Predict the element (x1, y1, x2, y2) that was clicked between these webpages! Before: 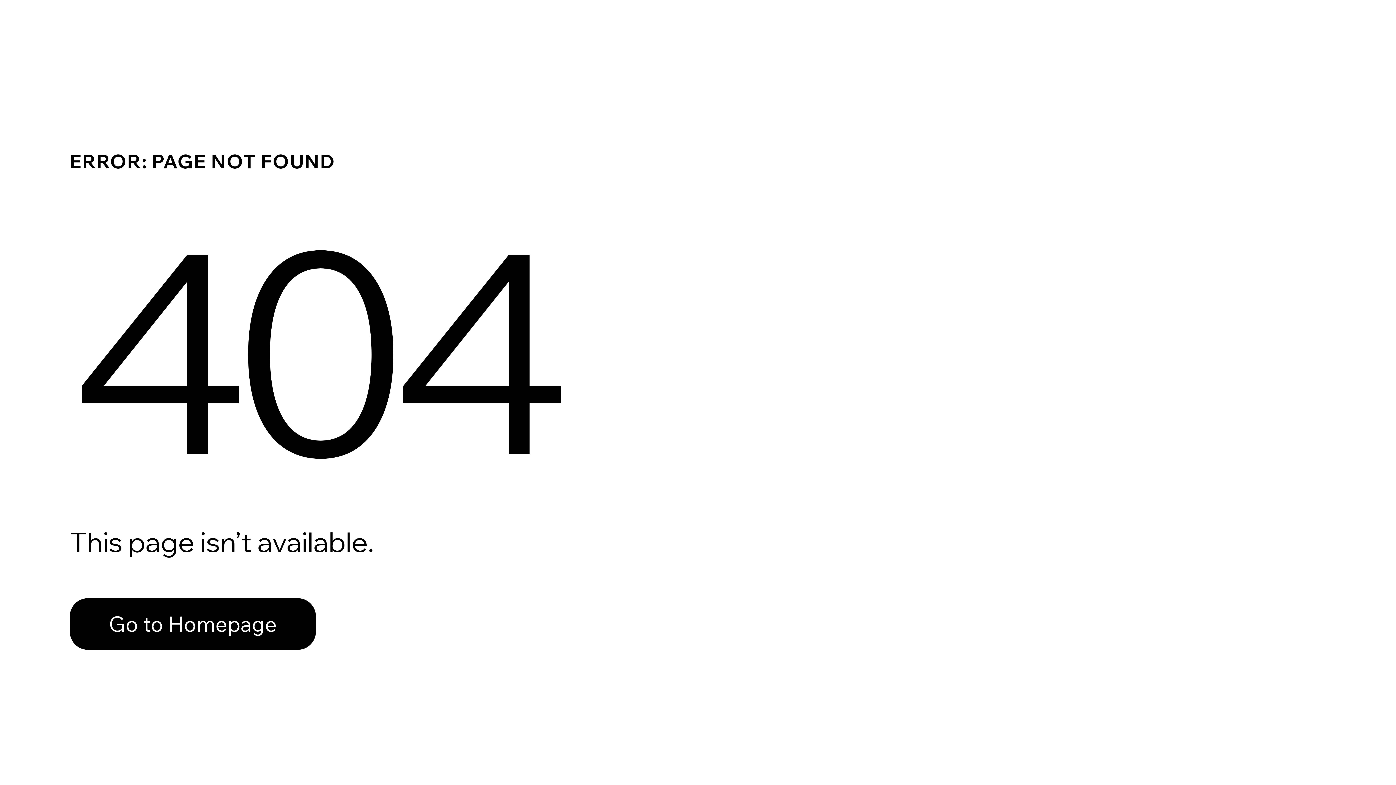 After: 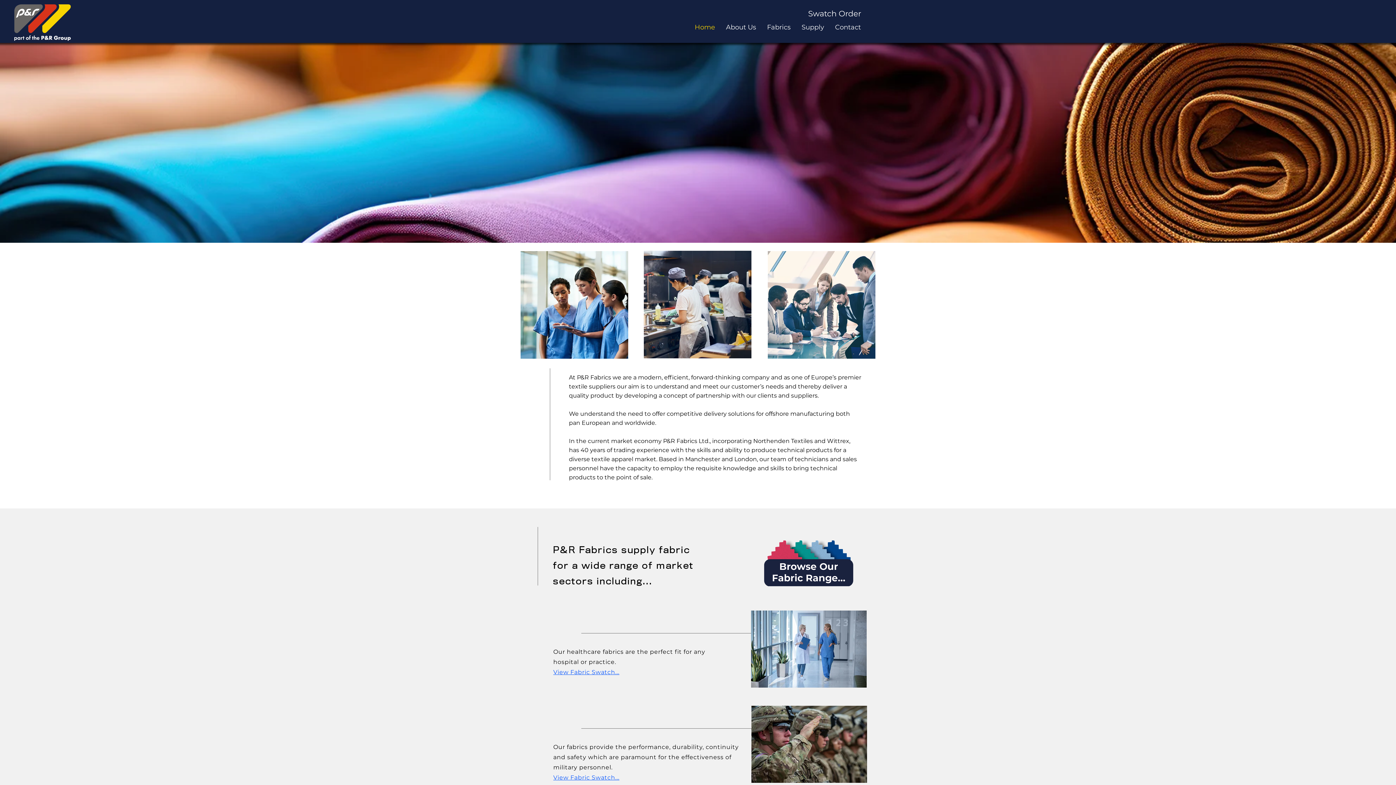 Action: label: Go to Homepage bbox: (69, 598, 316, 650)